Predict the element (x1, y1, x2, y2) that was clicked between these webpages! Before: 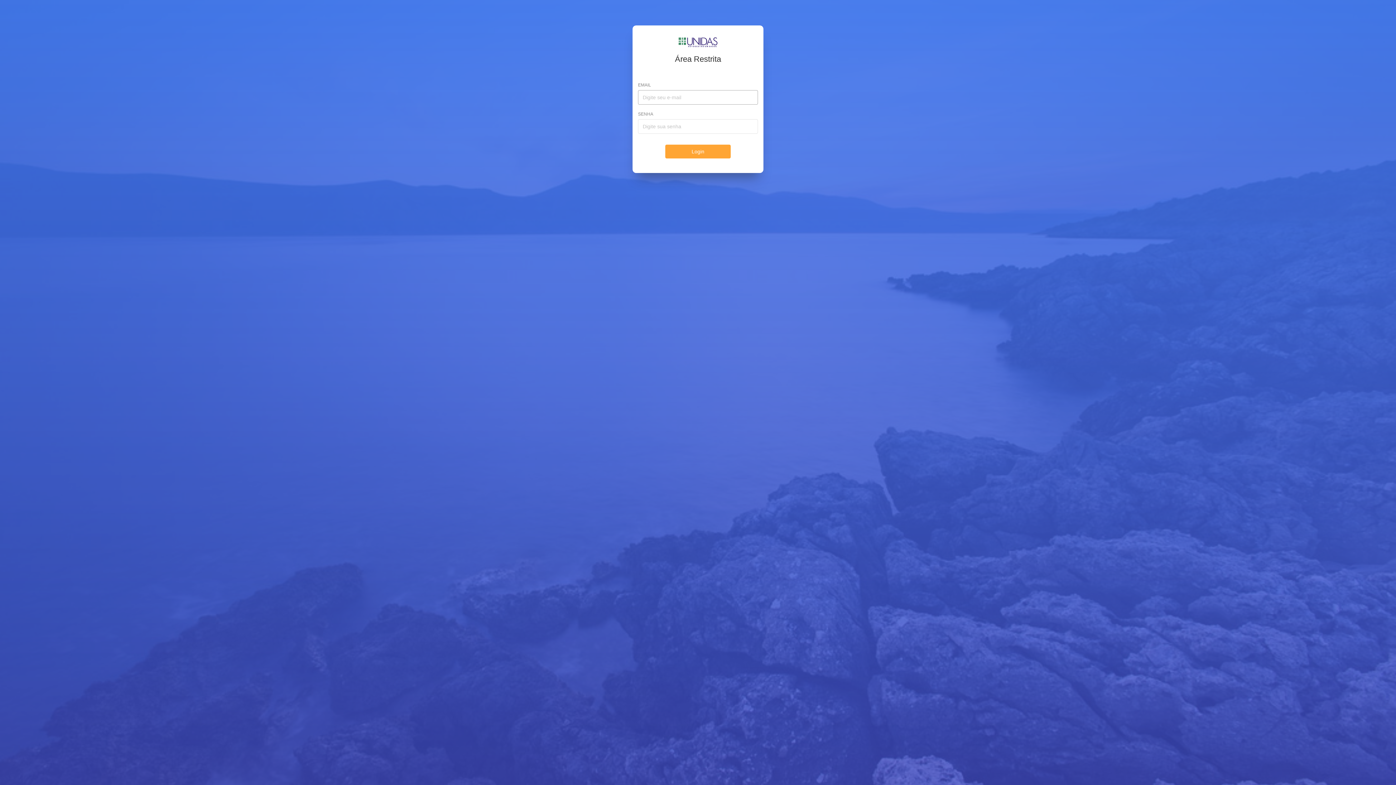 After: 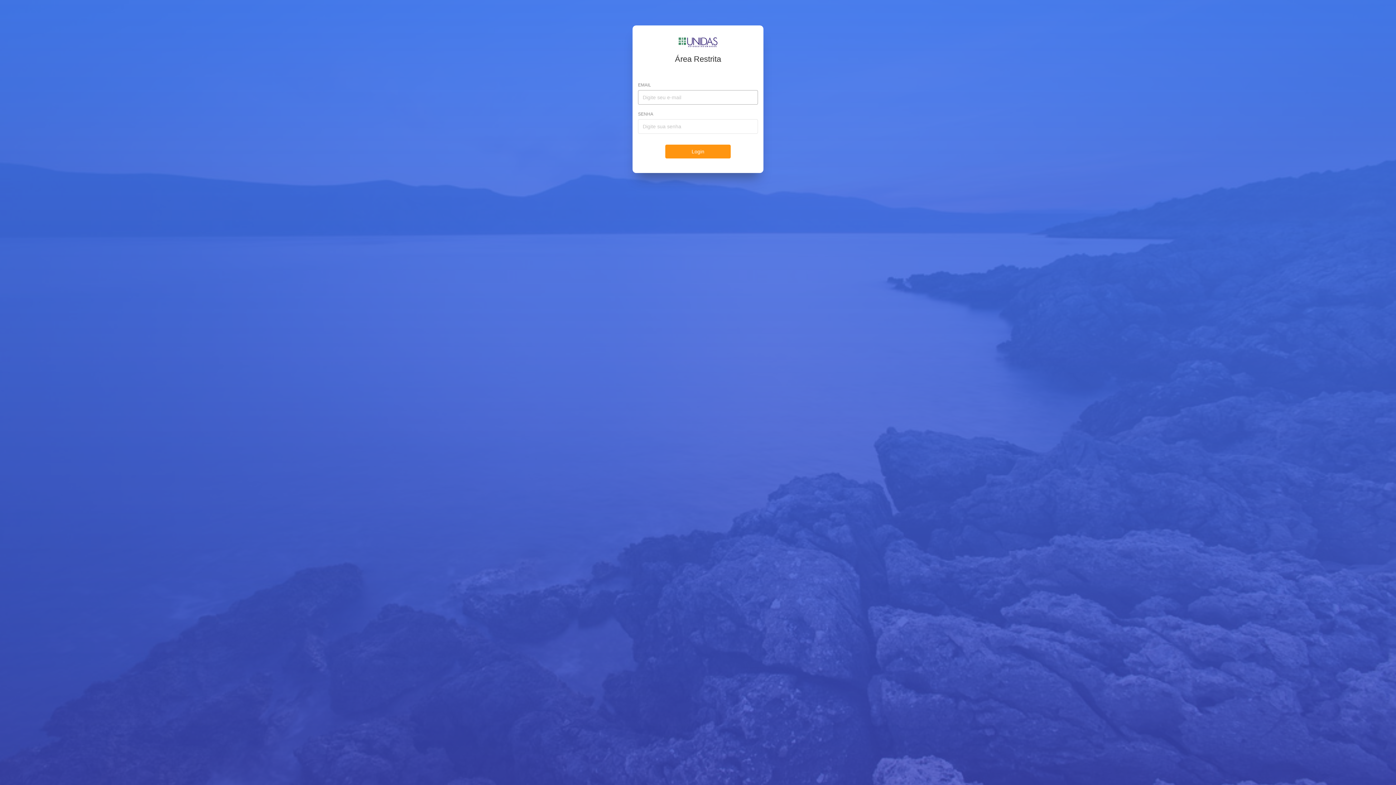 Action: bbox: (665, 144, 730, 158) label: Login